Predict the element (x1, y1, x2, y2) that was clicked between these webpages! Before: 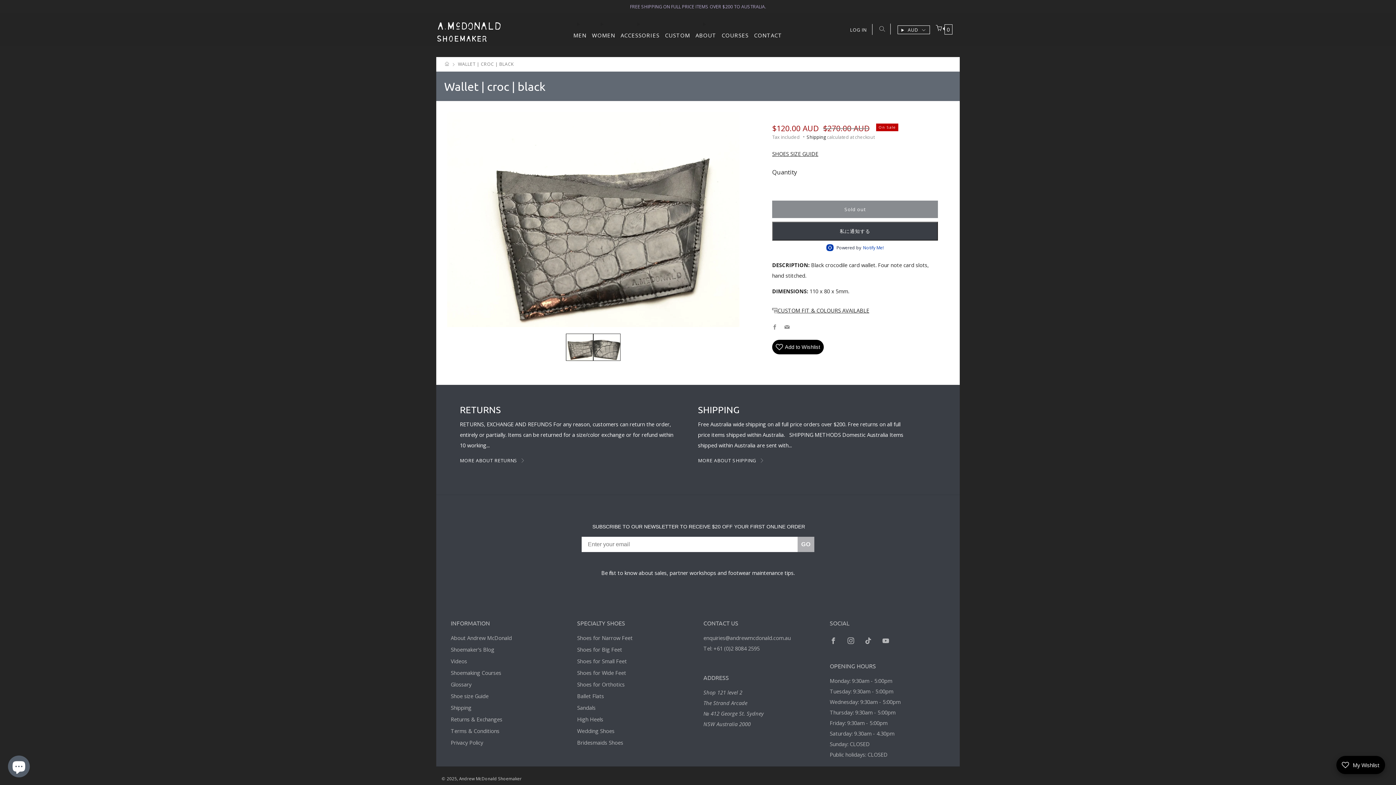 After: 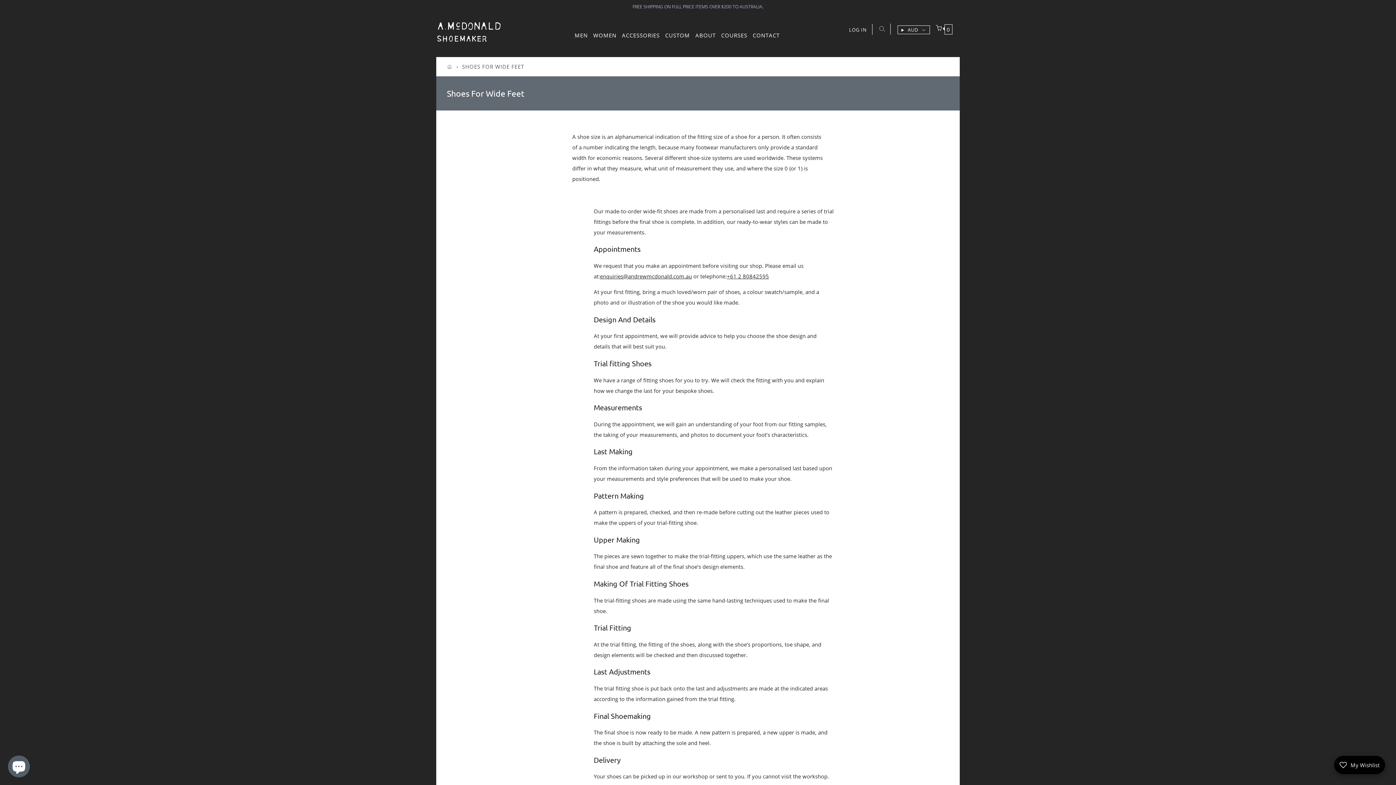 Action: bbox: (577, 669, 626, 676) label: Shoes for Wide Feet